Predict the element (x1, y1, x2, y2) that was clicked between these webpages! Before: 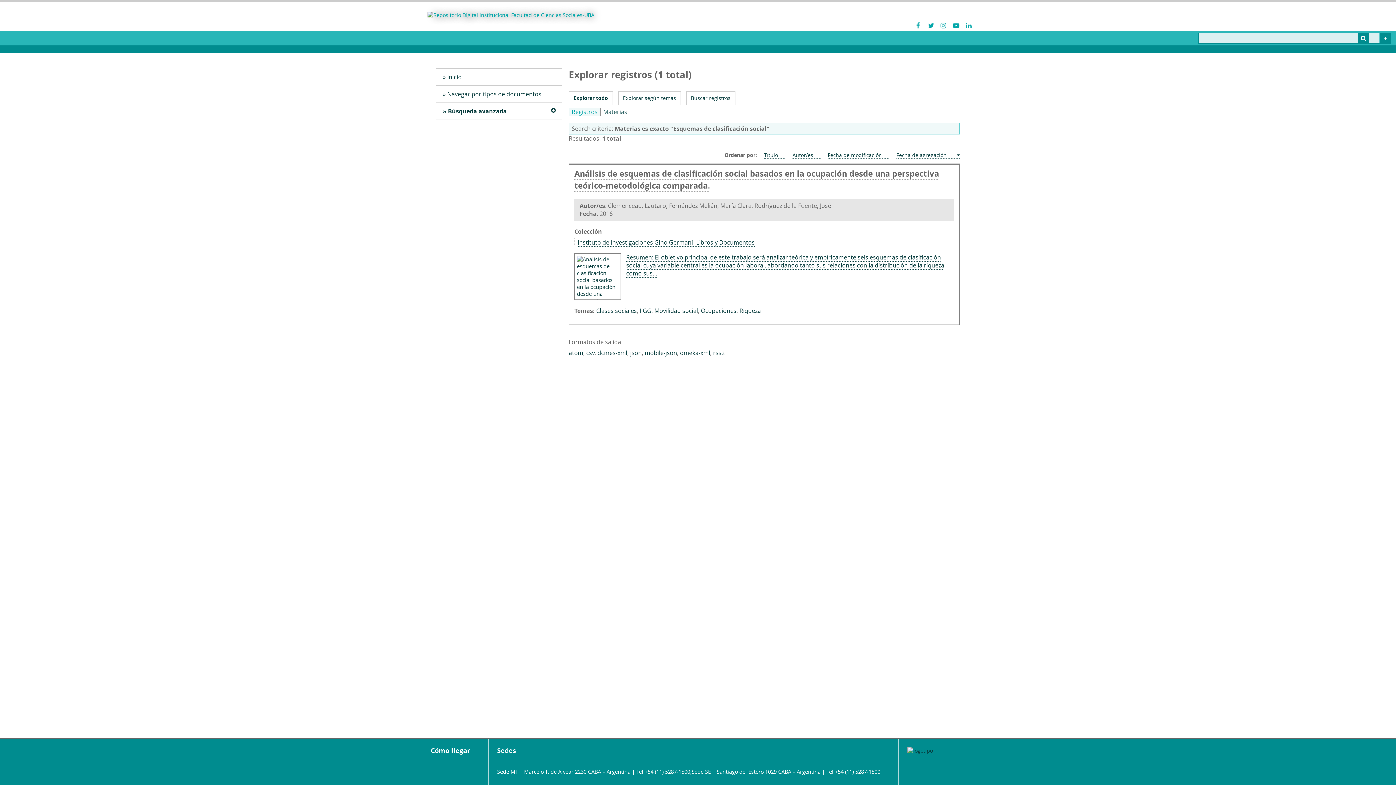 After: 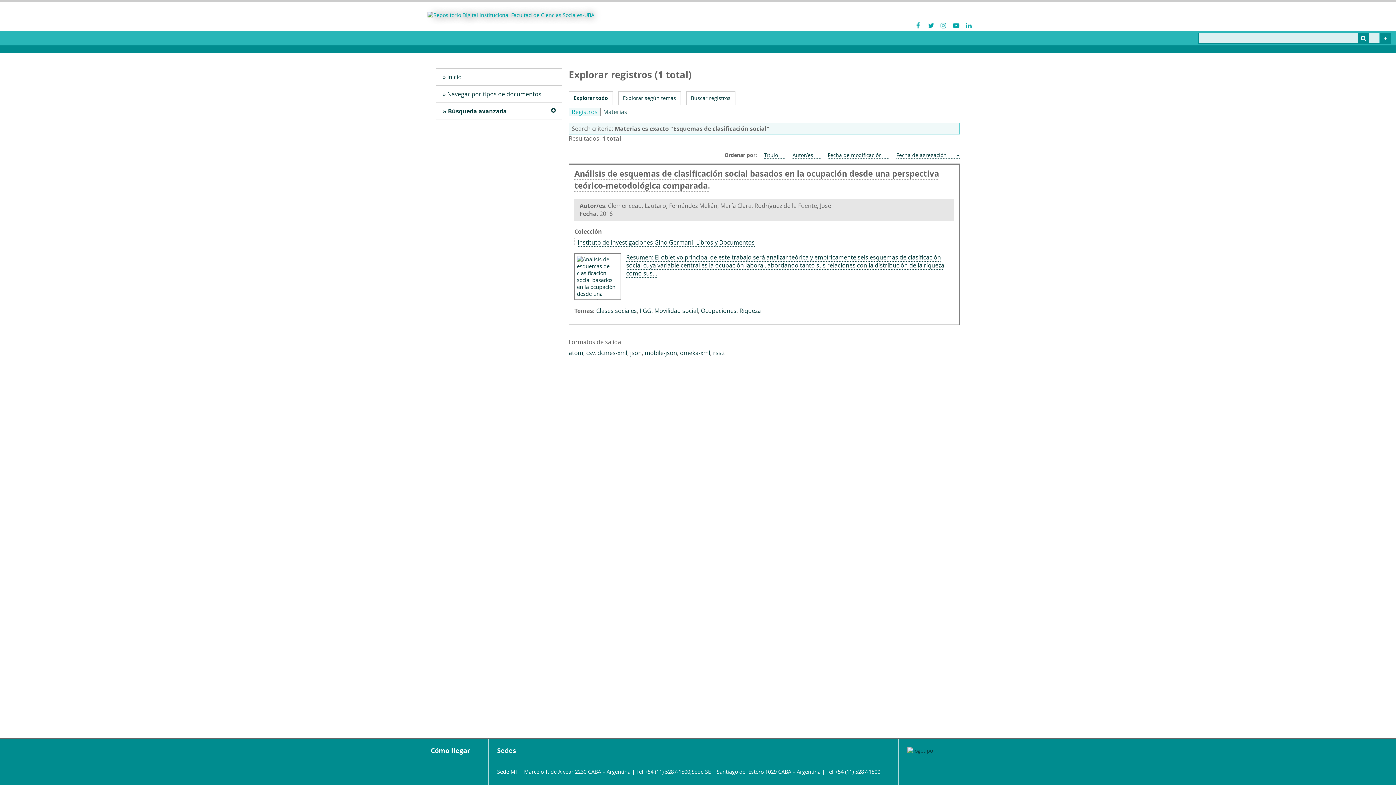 Action: bbox: (896, 151, 959, 159) label: Sorting ascending Fecha de agregación